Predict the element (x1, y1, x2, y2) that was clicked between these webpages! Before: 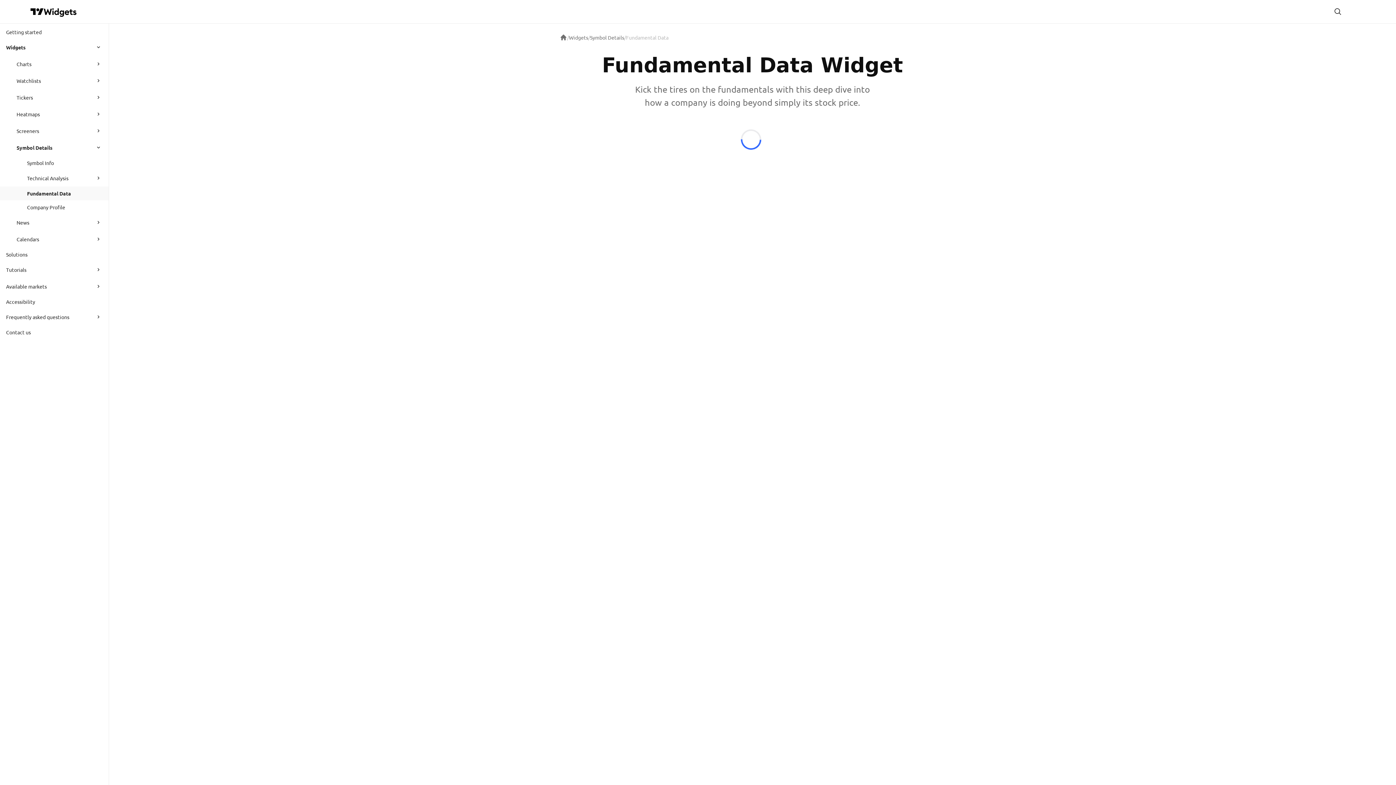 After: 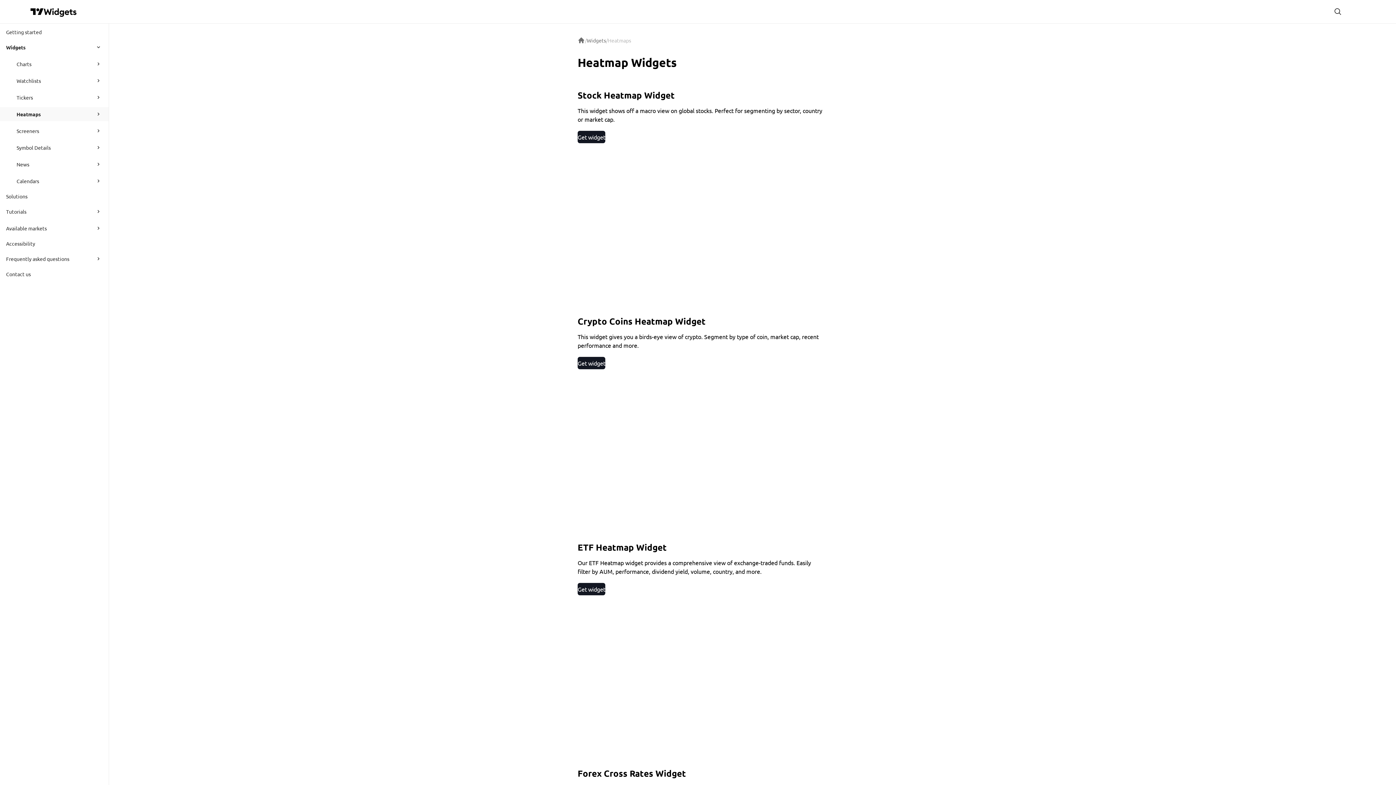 Action: label: Heatmaps bbox: (16, 107, 89, 121)